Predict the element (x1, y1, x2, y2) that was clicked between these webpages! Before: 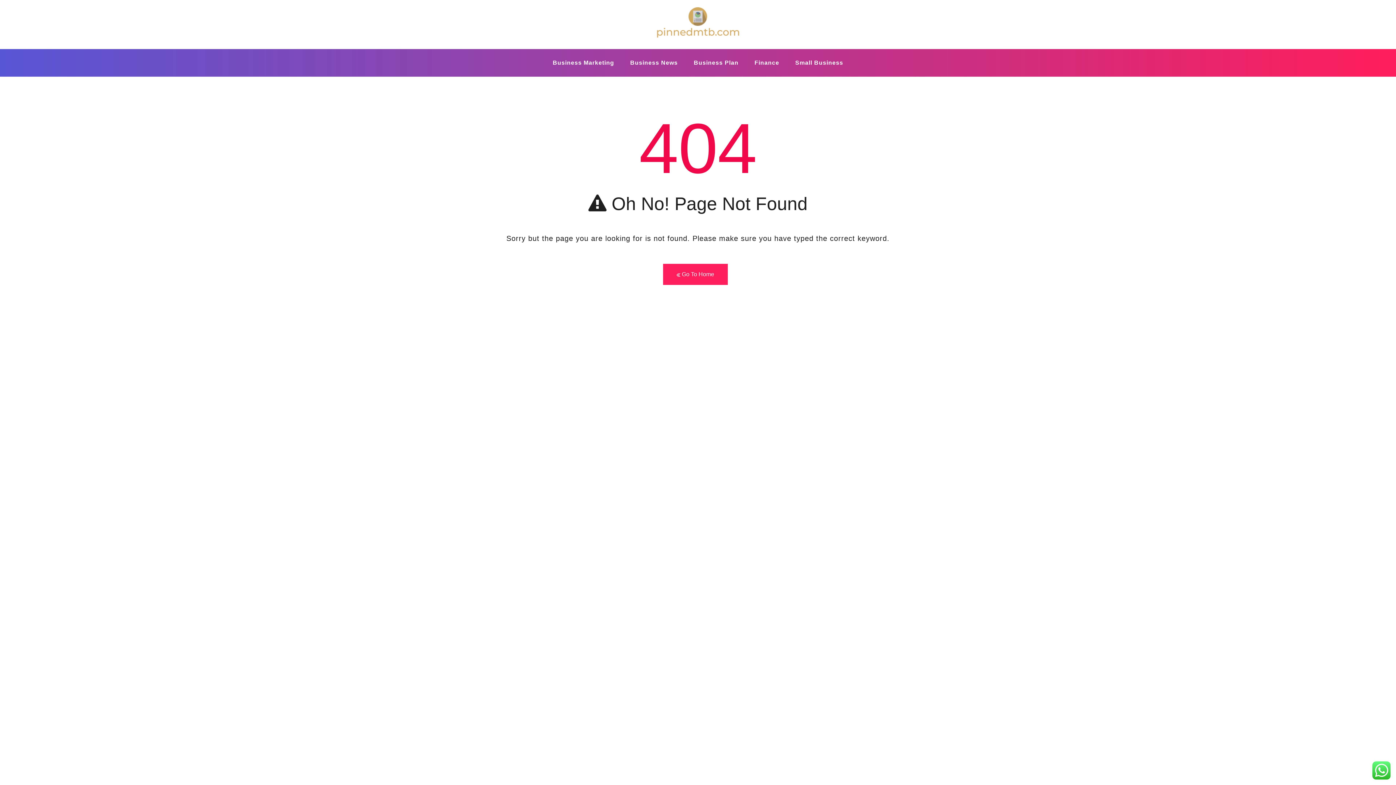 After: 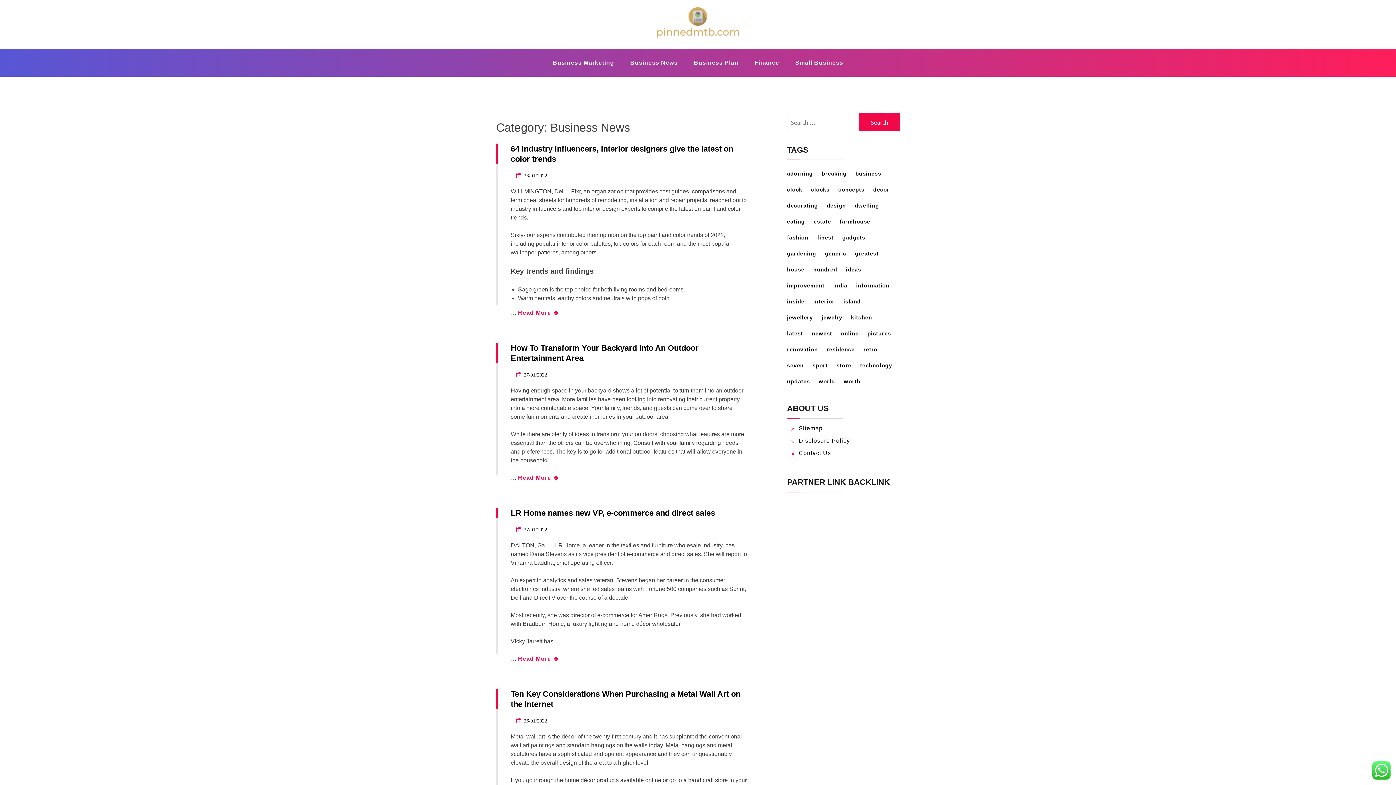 Action: label: Business News bbox: (623, 52, 685, 73)